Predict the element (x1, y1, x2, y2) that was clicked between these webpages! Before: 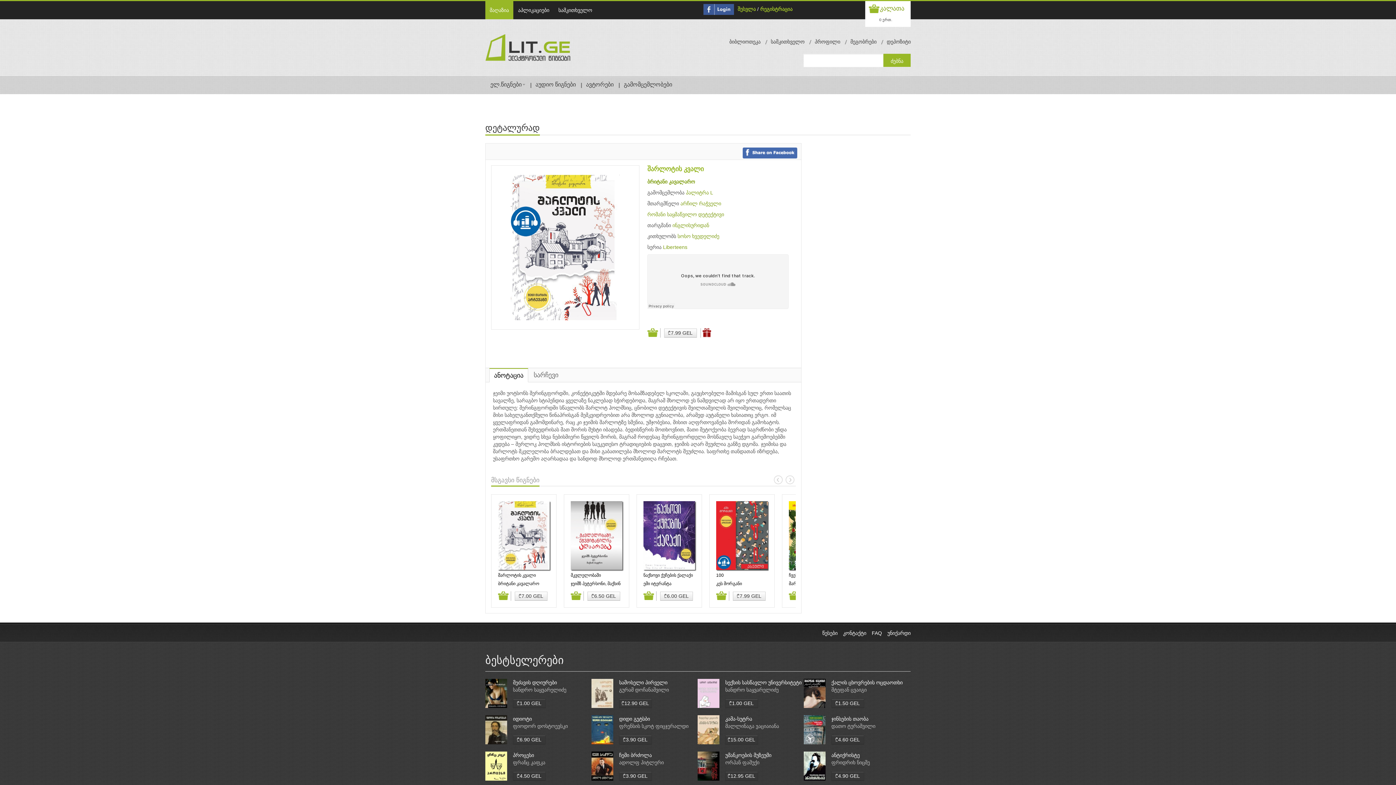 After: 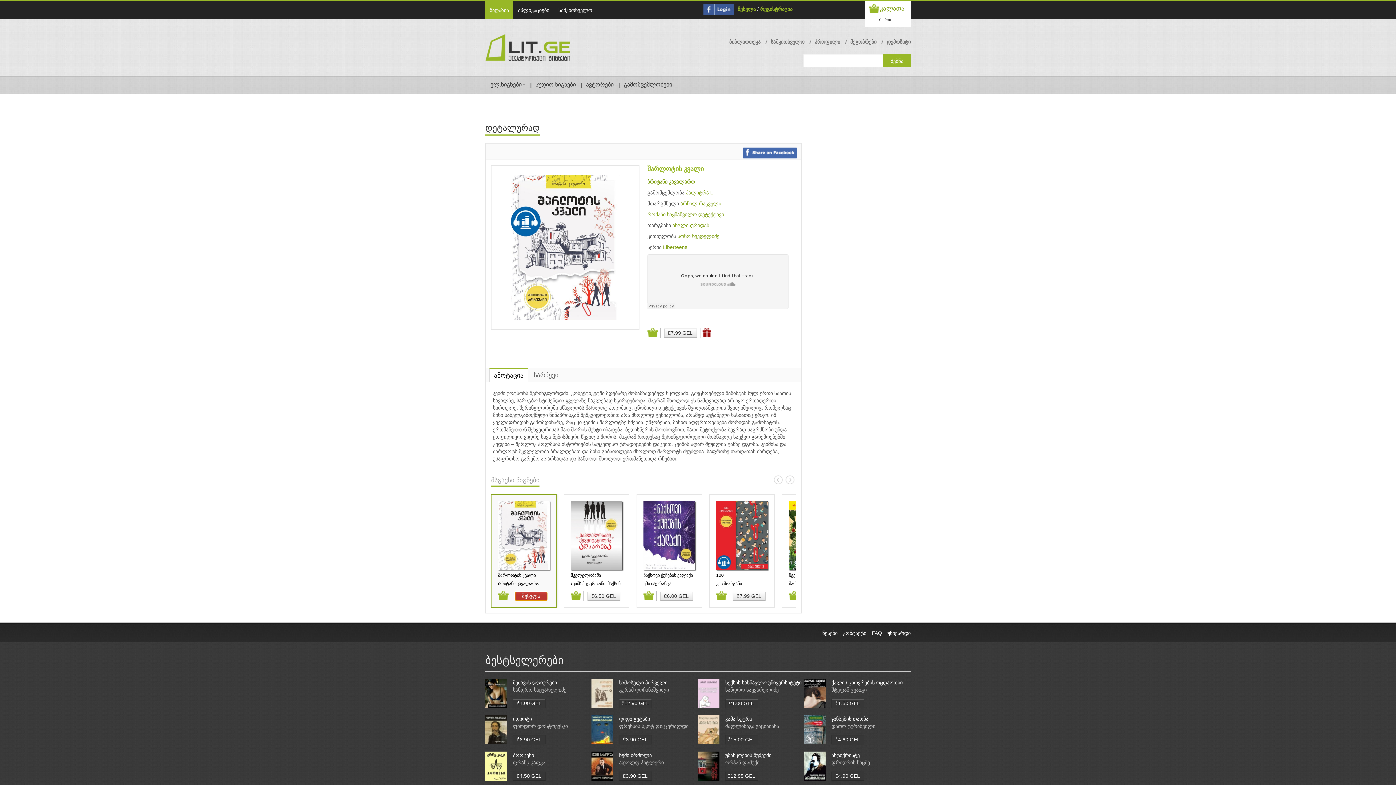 Action: bbox: (514, 591, 547, 601) label: ₾7.00 GEL